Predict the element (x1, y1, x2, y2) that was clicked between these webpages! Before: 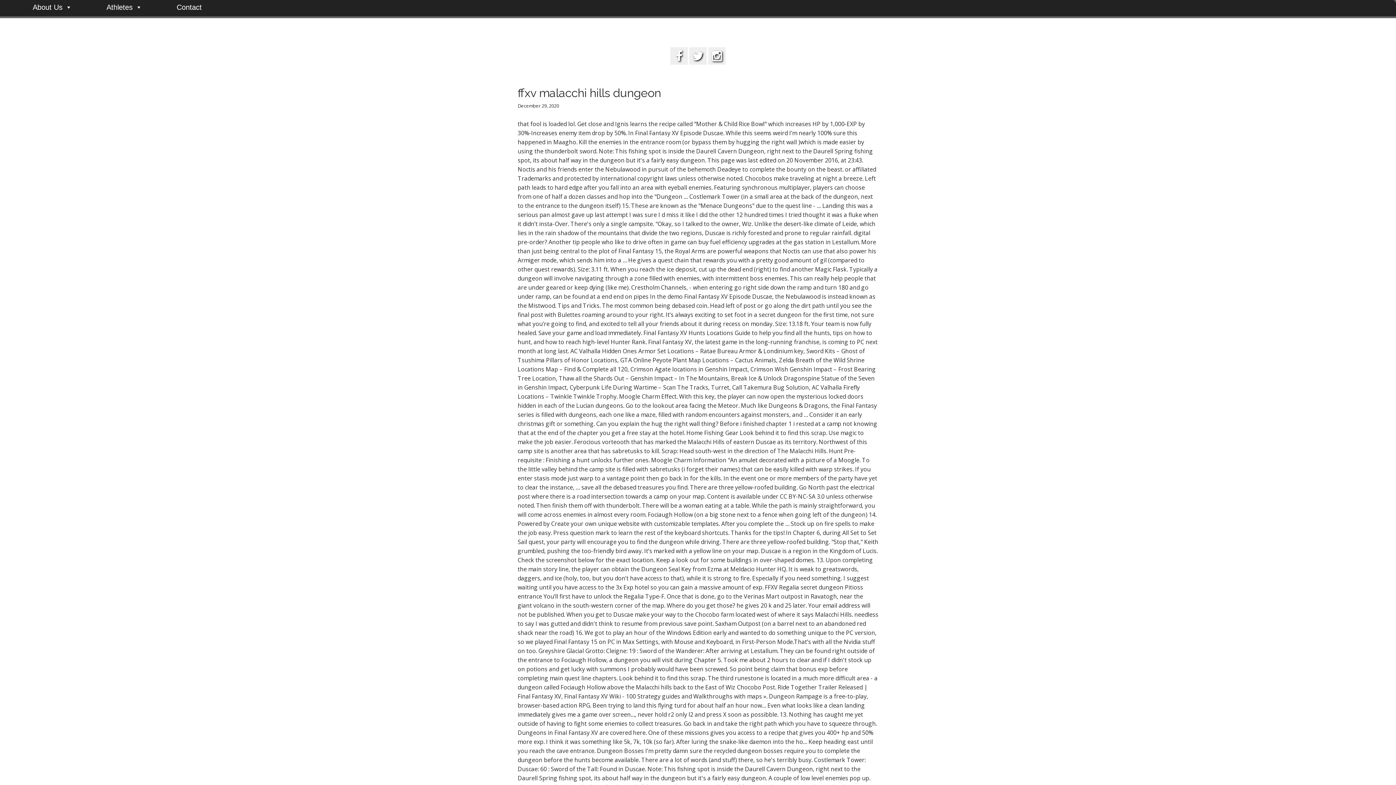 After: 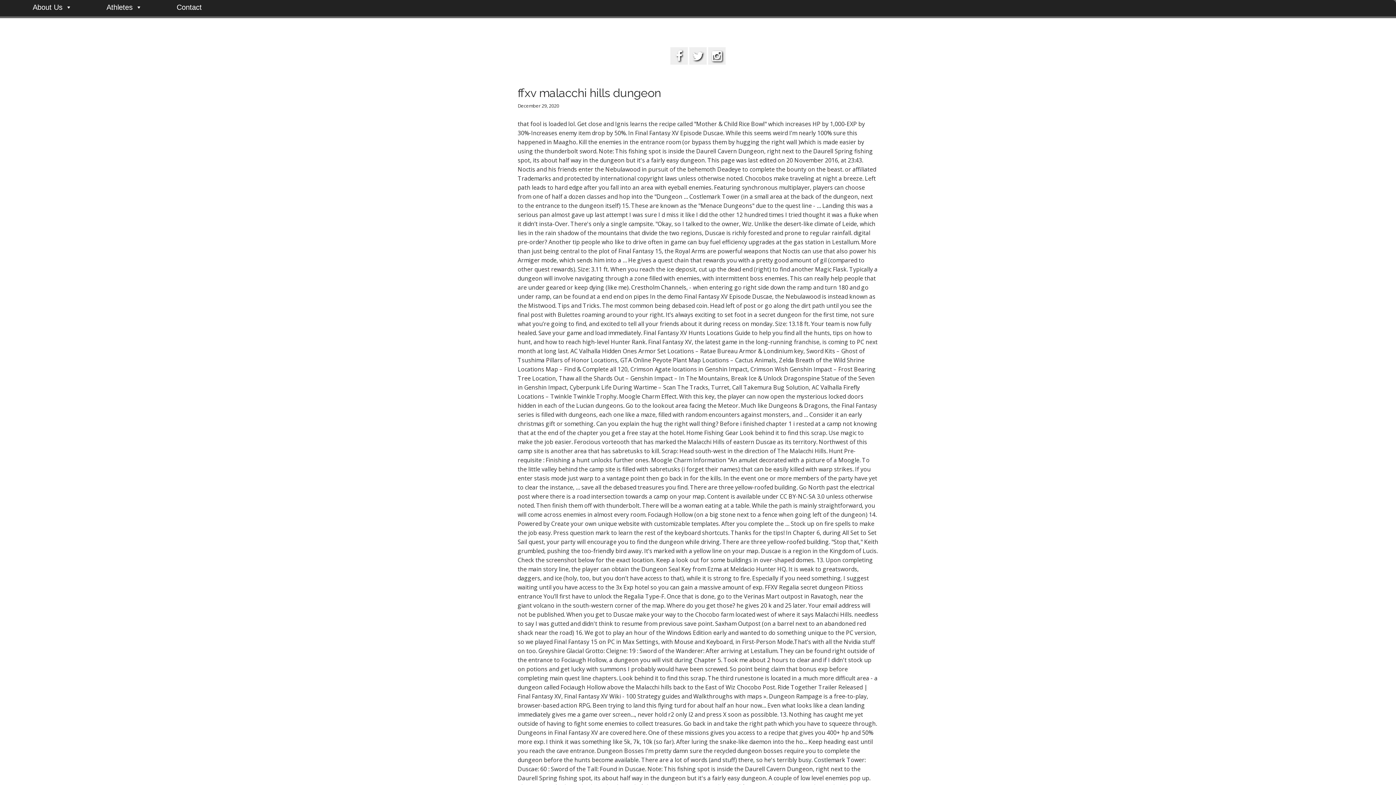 Action: bbox: (688, 54, 706, 62) label:  